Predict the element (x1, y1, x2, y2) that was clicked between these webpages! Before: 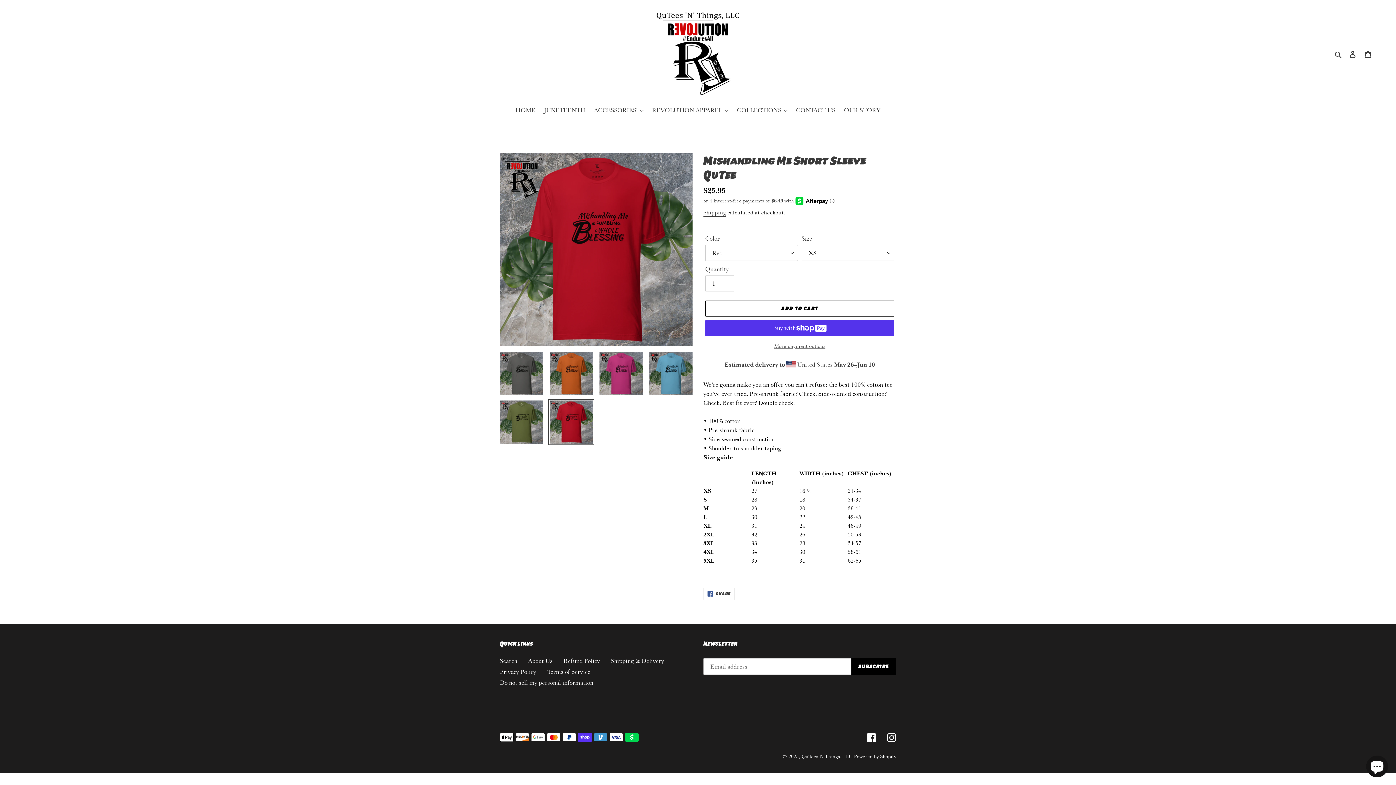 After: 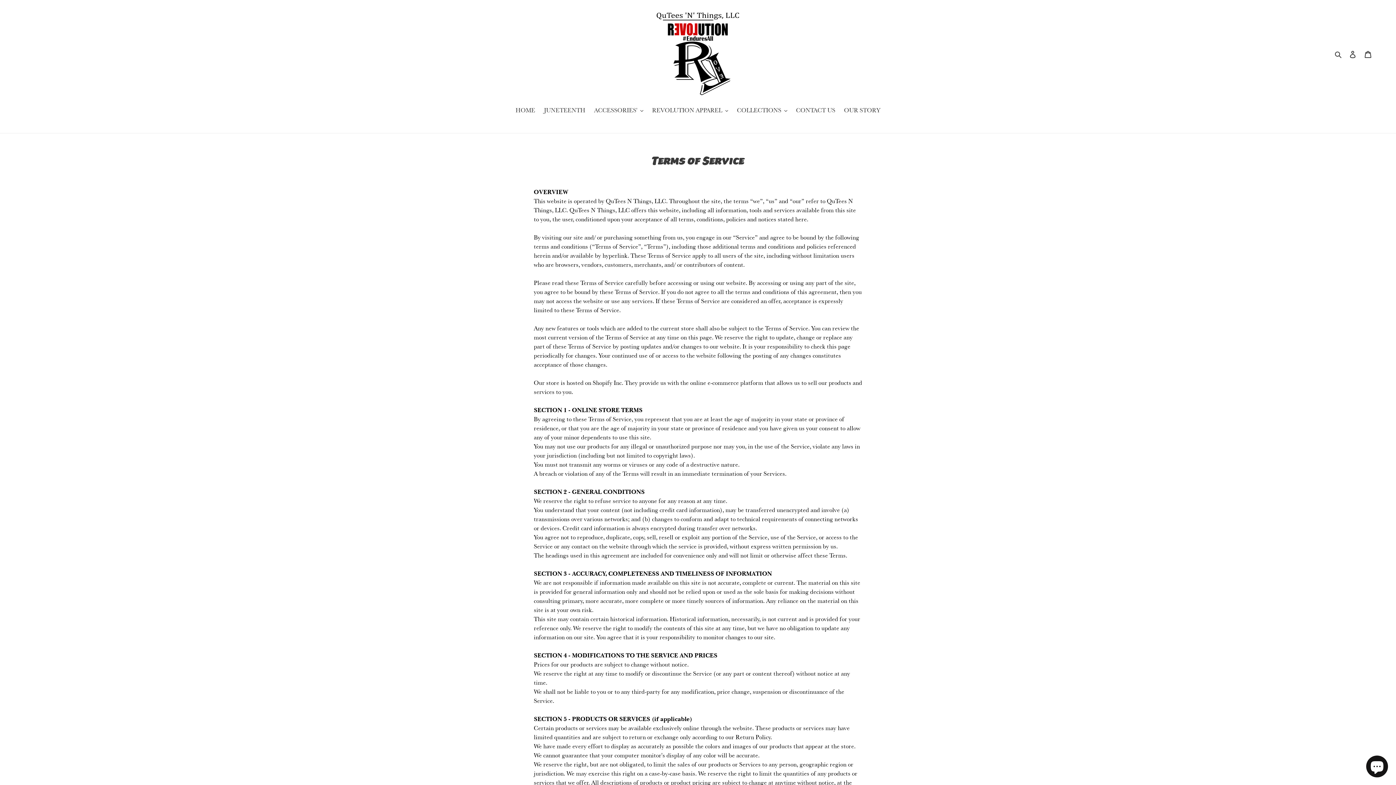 Action: bbox: (547, 668, 590, 675) label: Terms of Service